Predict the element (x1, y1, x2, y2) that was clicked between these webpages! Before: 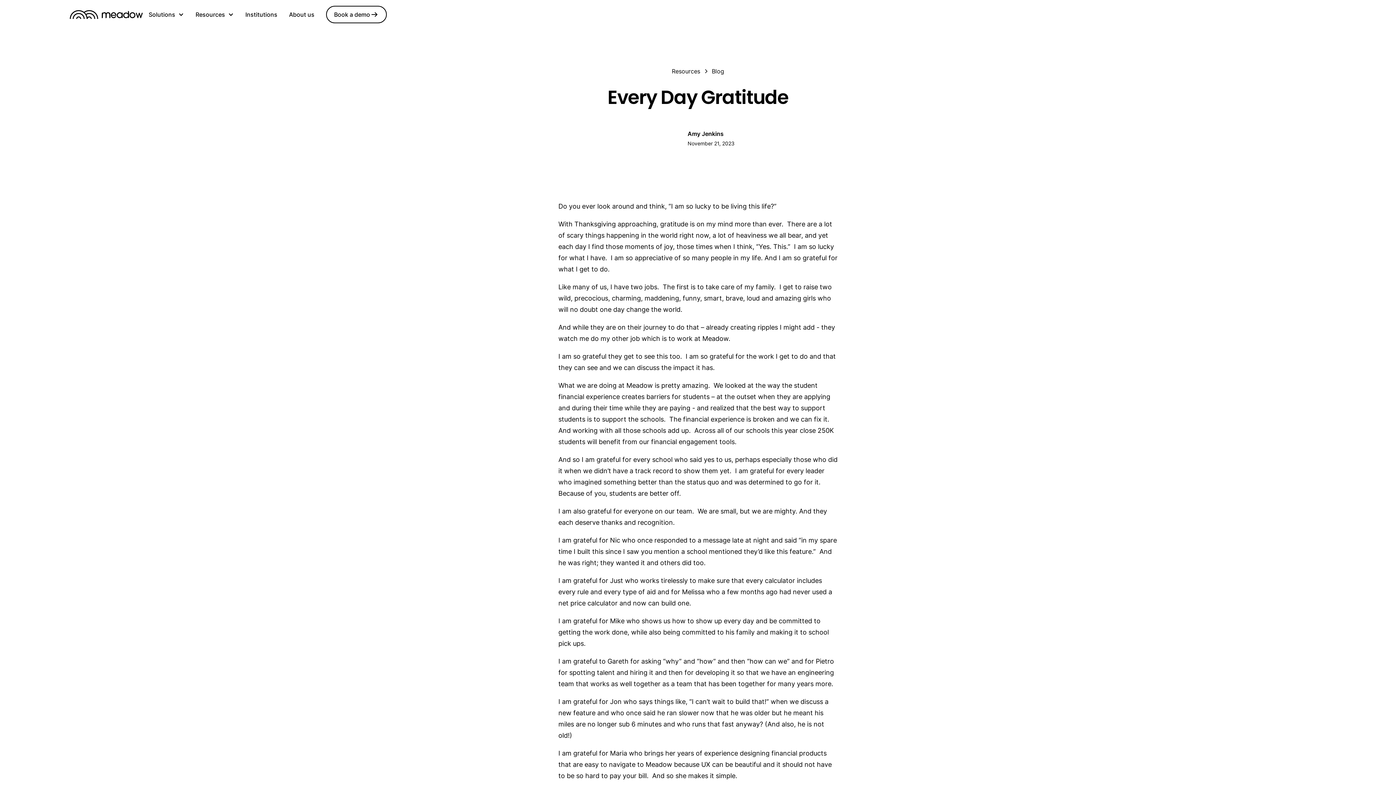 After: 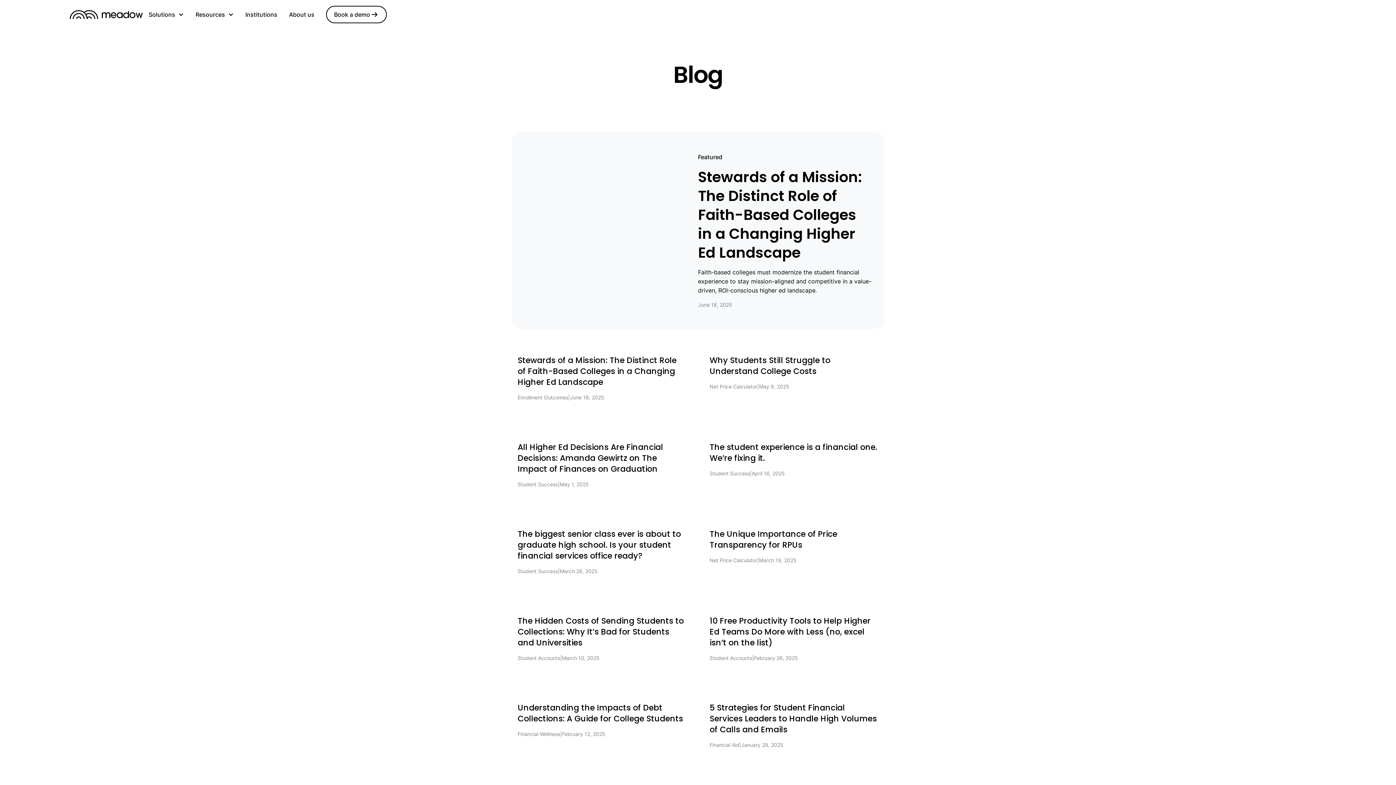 Action: label: Blog bbox: (712, 66, 724, 75)